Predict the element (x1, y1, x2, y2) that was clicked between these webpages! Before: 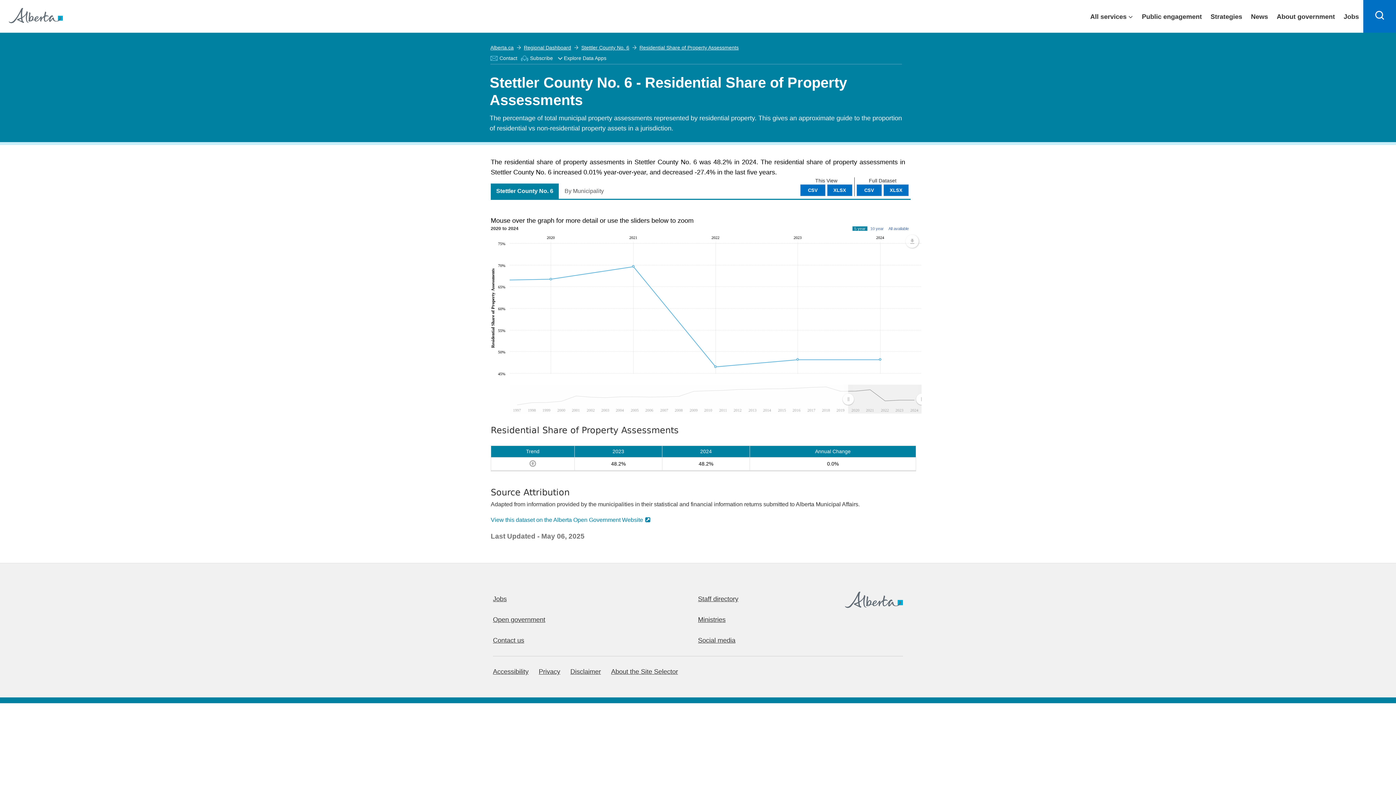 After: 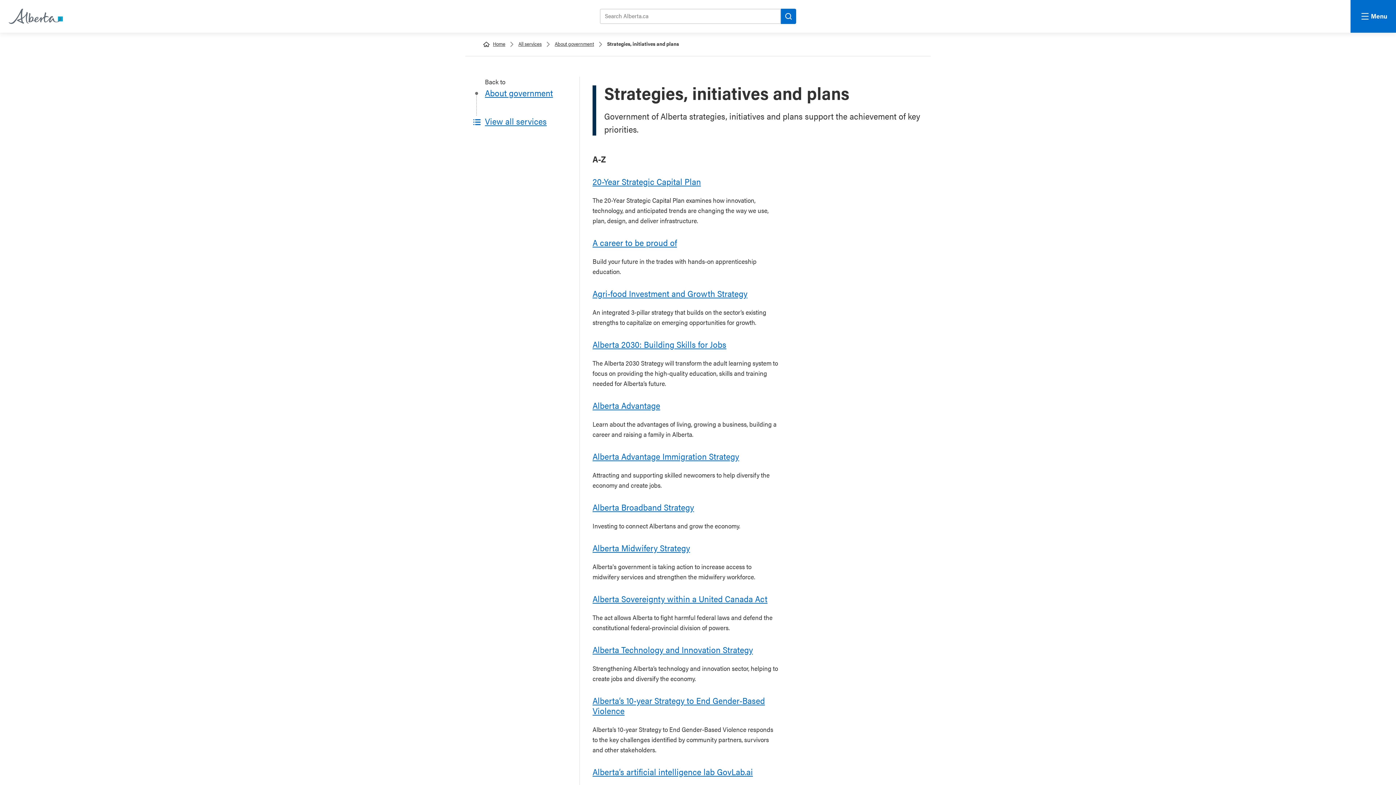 Action: label: Strategies bbox: (1206, 0, 1246, 32)